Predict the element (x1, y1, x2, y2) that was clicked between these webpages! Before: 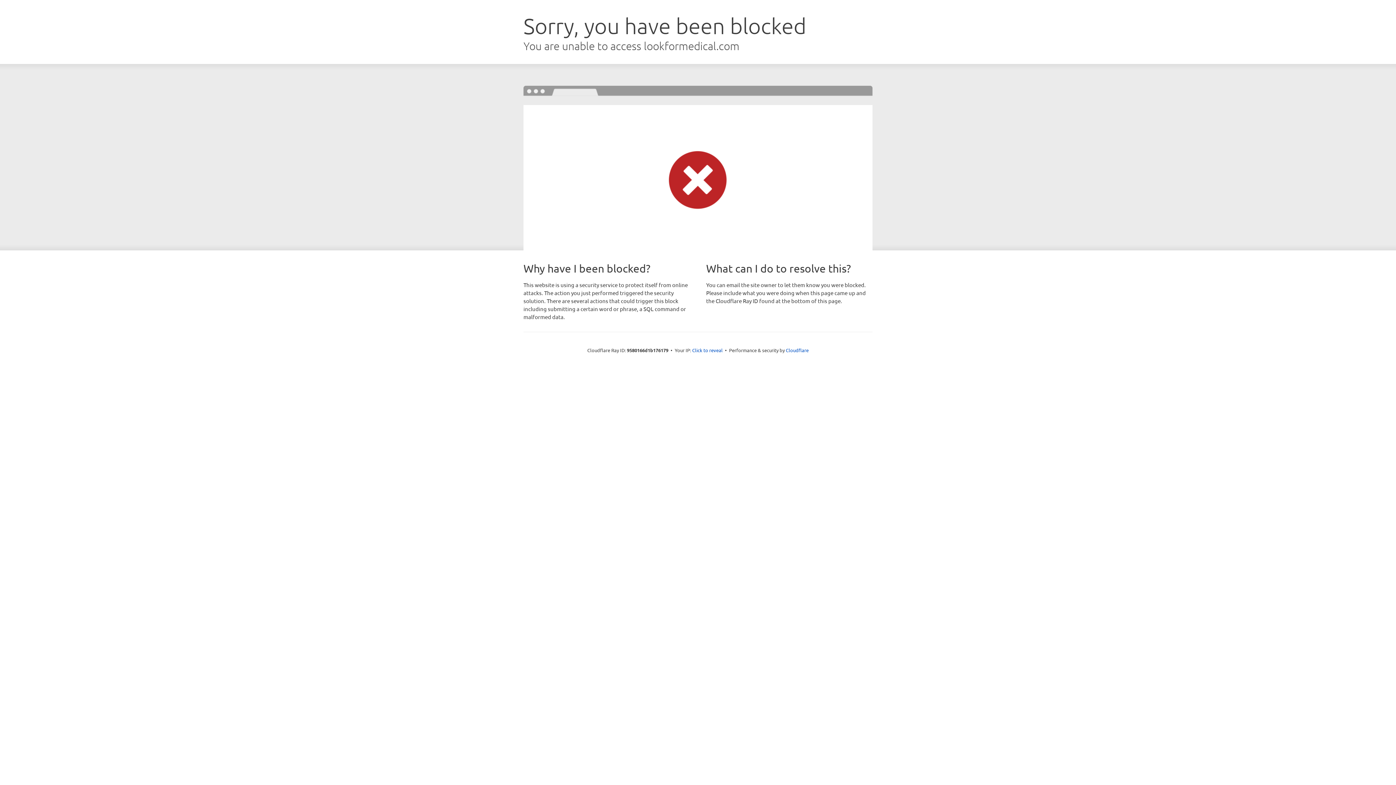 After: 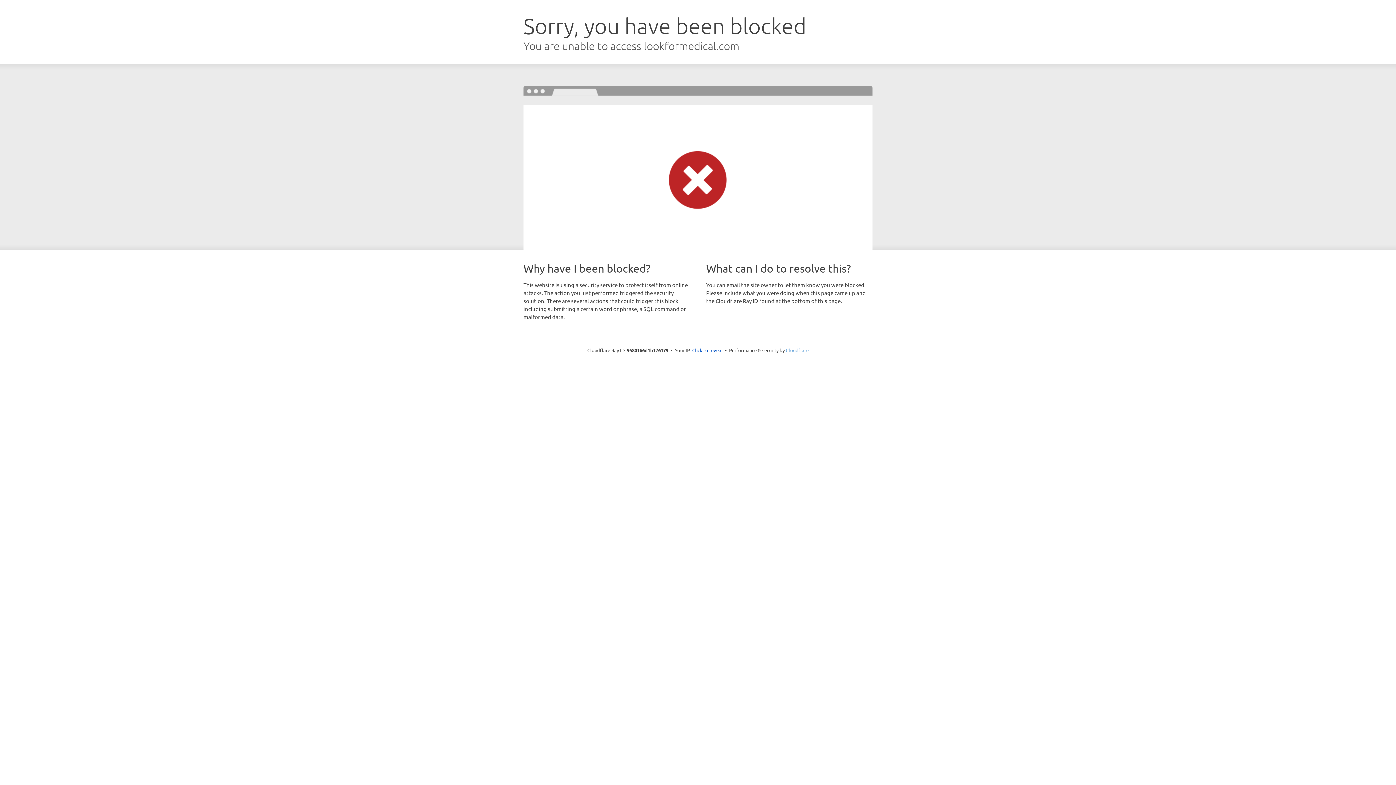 Action: bbox: (786, 347, 808, 353) label: Cloudflare